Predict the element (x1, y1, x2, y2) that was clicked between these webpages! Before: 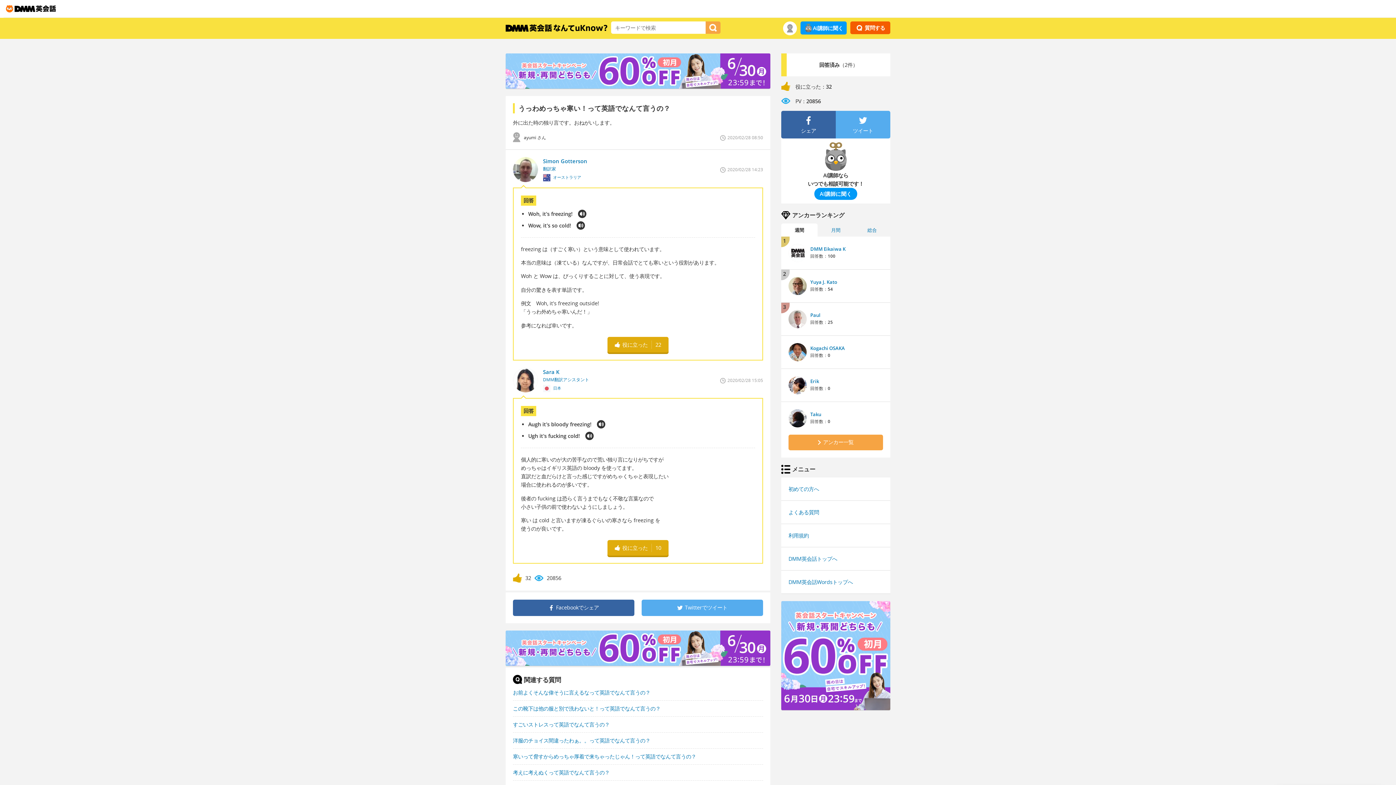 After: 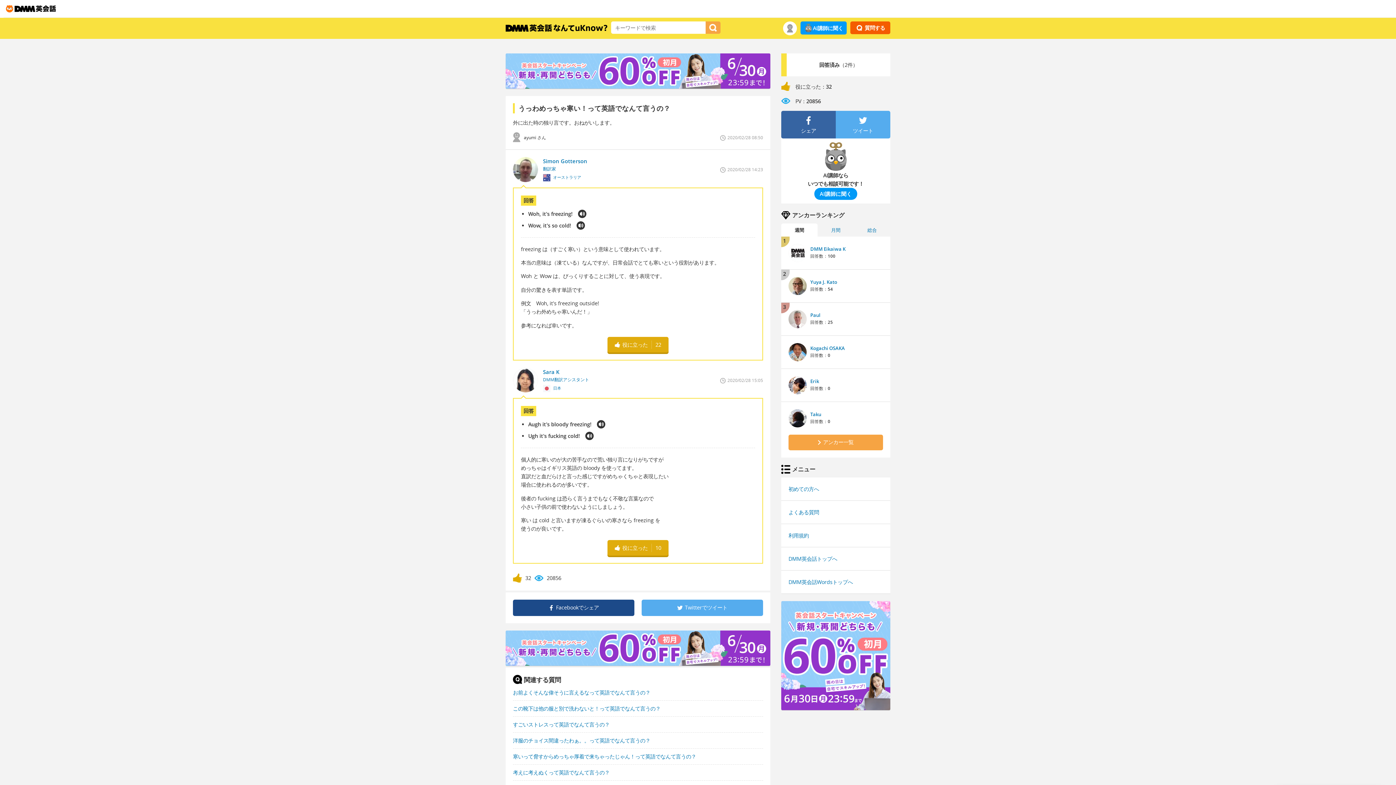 Action: bbox: (513, 600, 634, 616) label: 	Facebookでシェア